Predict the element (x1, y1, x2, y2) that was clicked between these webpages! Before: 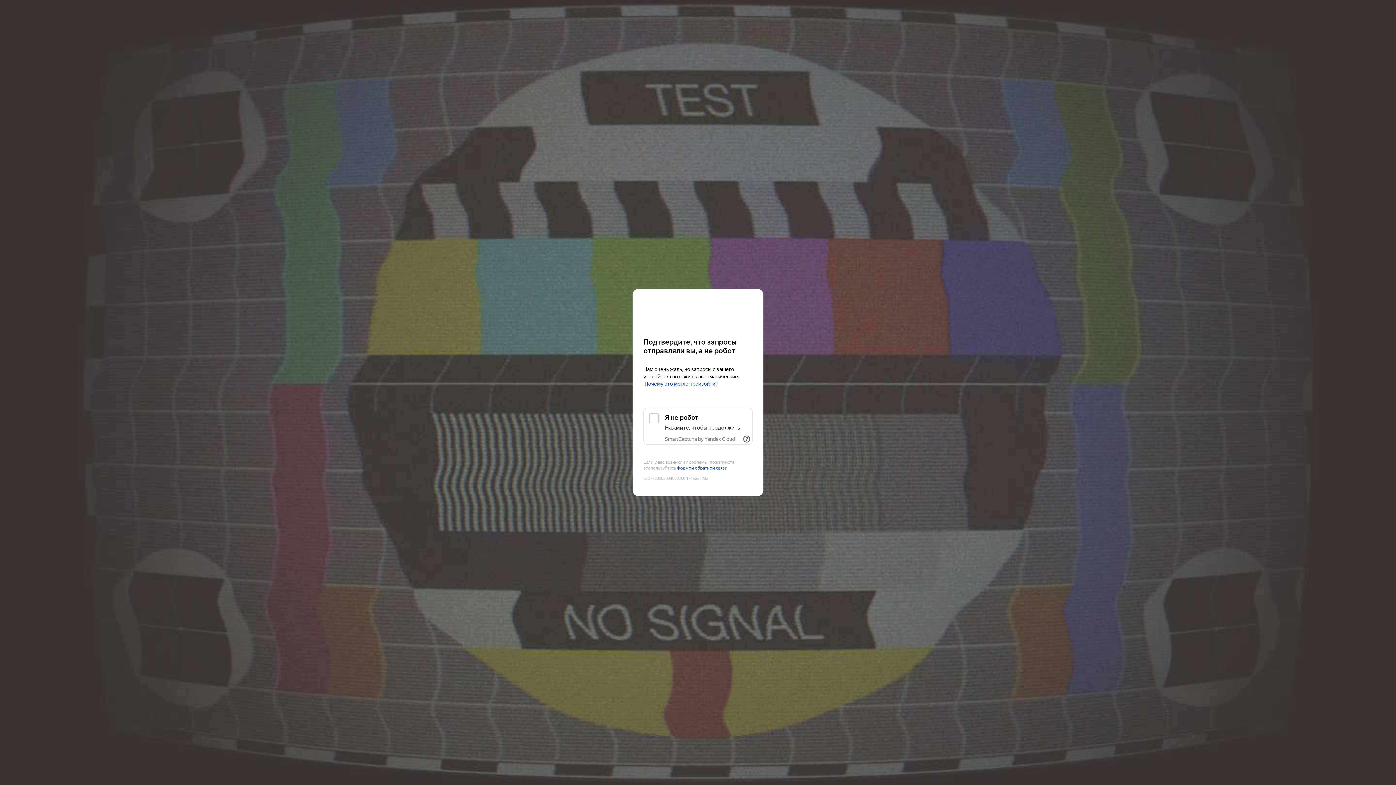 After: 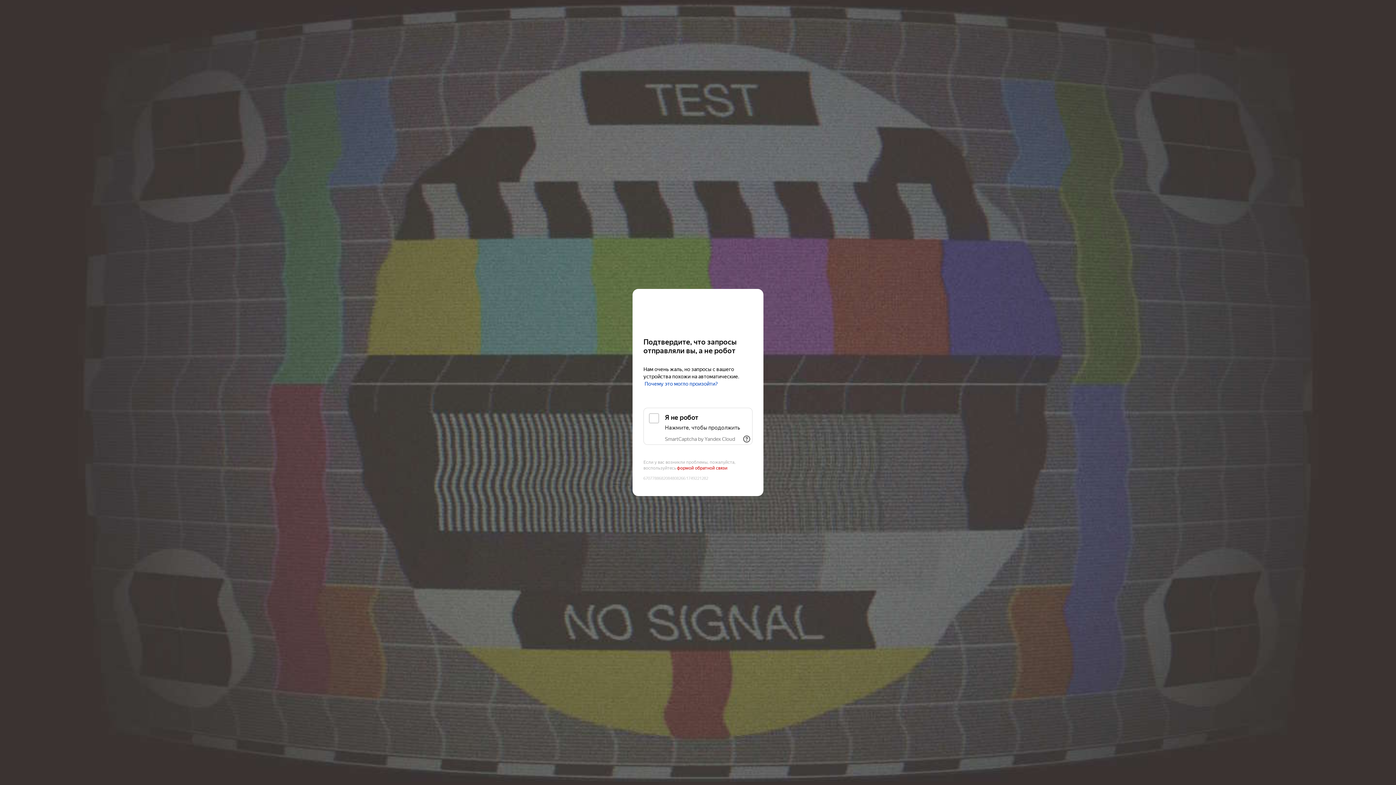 Action: label: формой обратной связи bbox: (677, 465, 727, 471)